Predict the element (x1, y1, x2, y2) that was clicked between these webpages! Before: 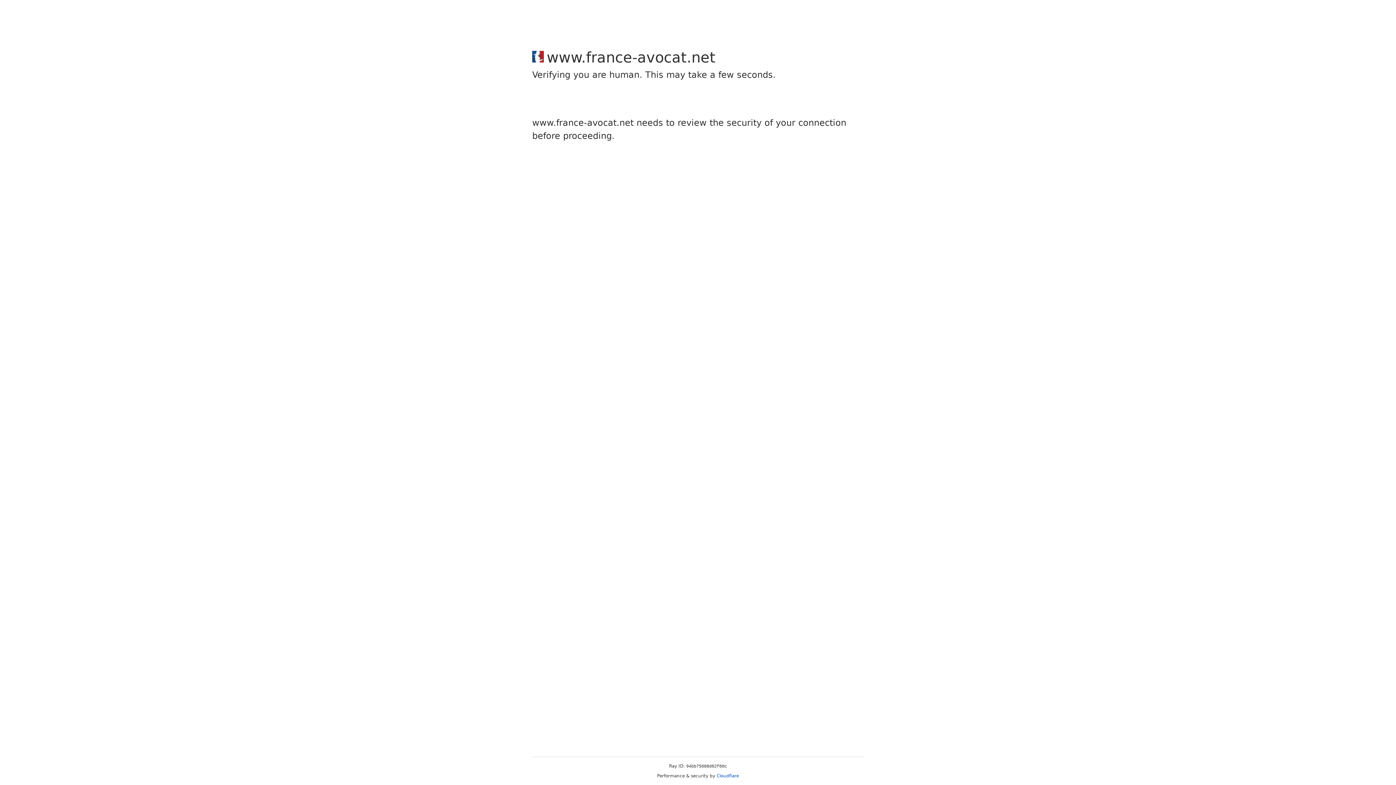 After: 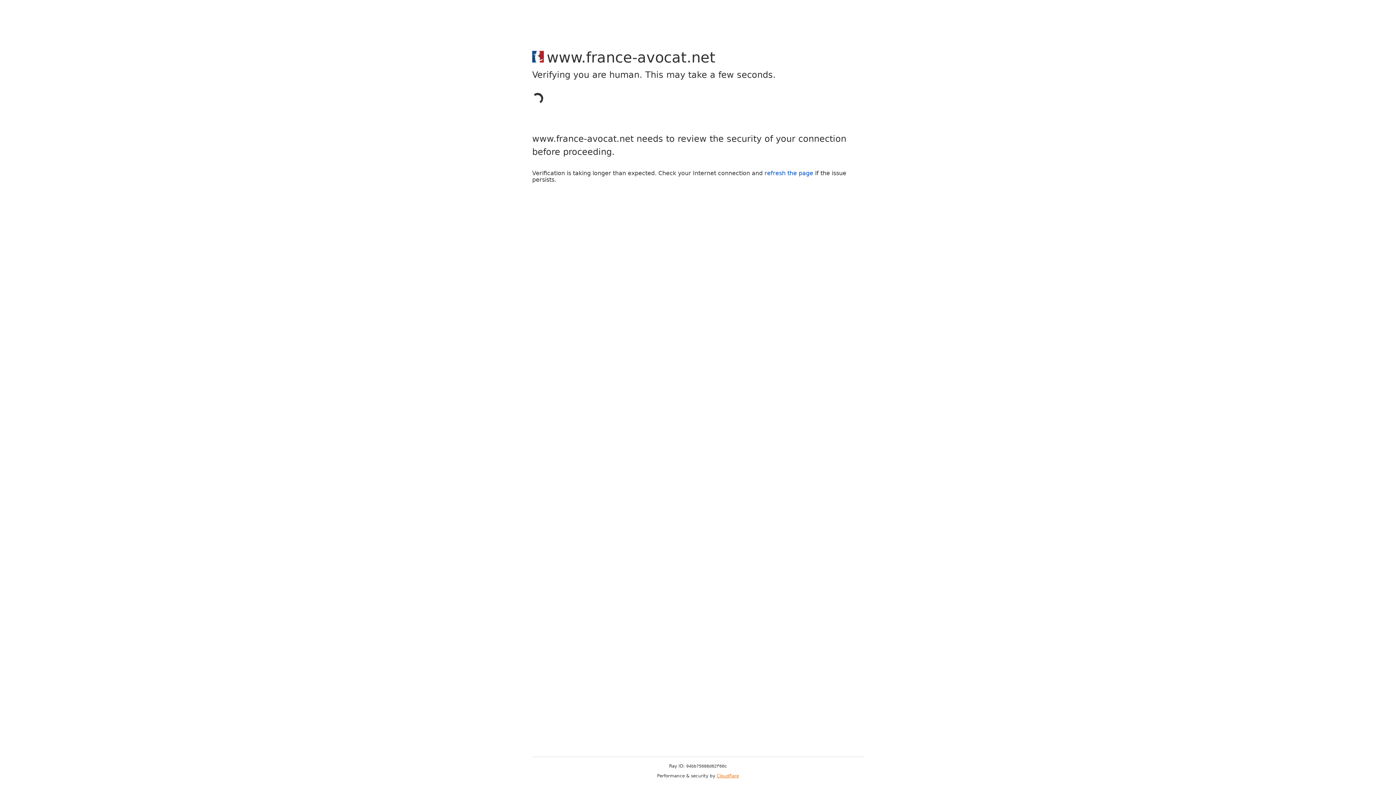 Action: label: Cloudflare bbox: (716, 773, 739, 778)